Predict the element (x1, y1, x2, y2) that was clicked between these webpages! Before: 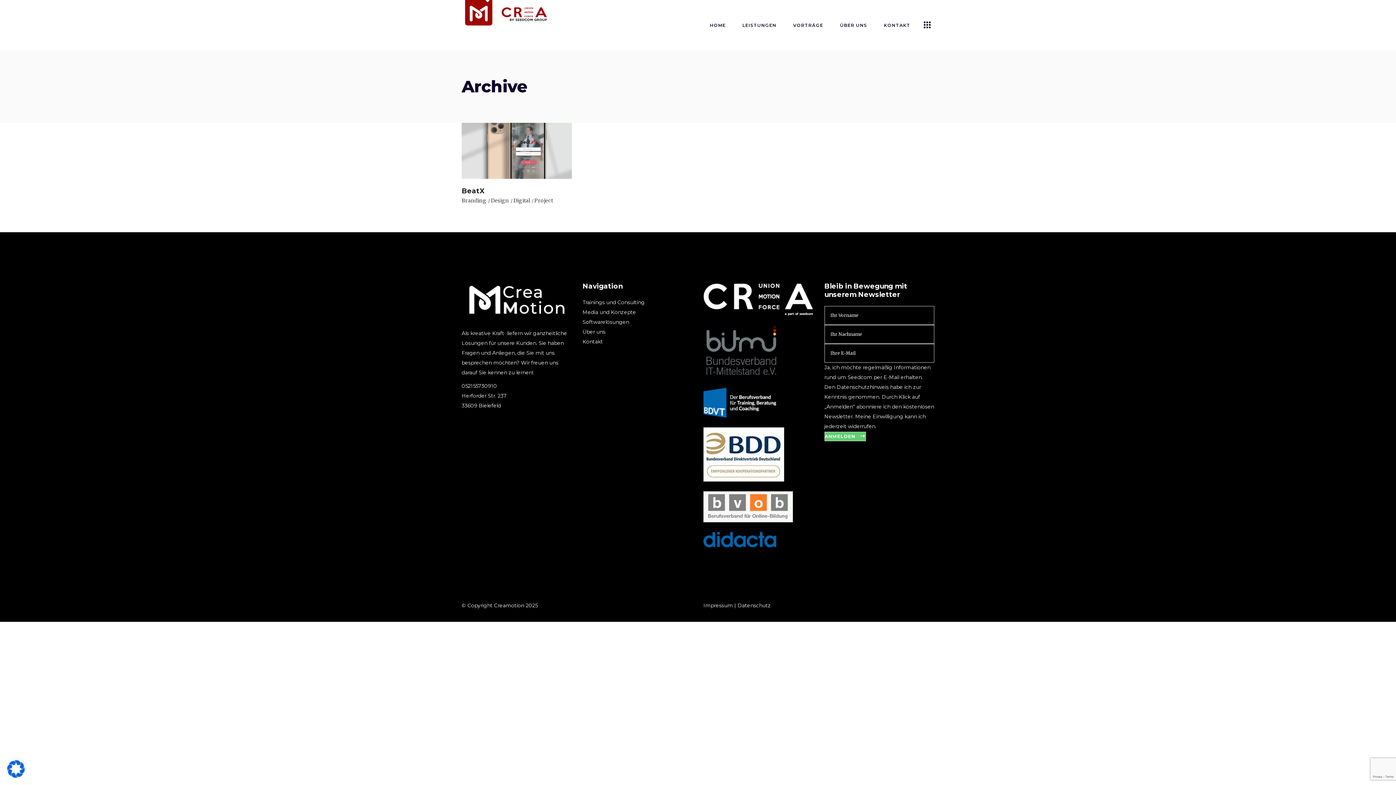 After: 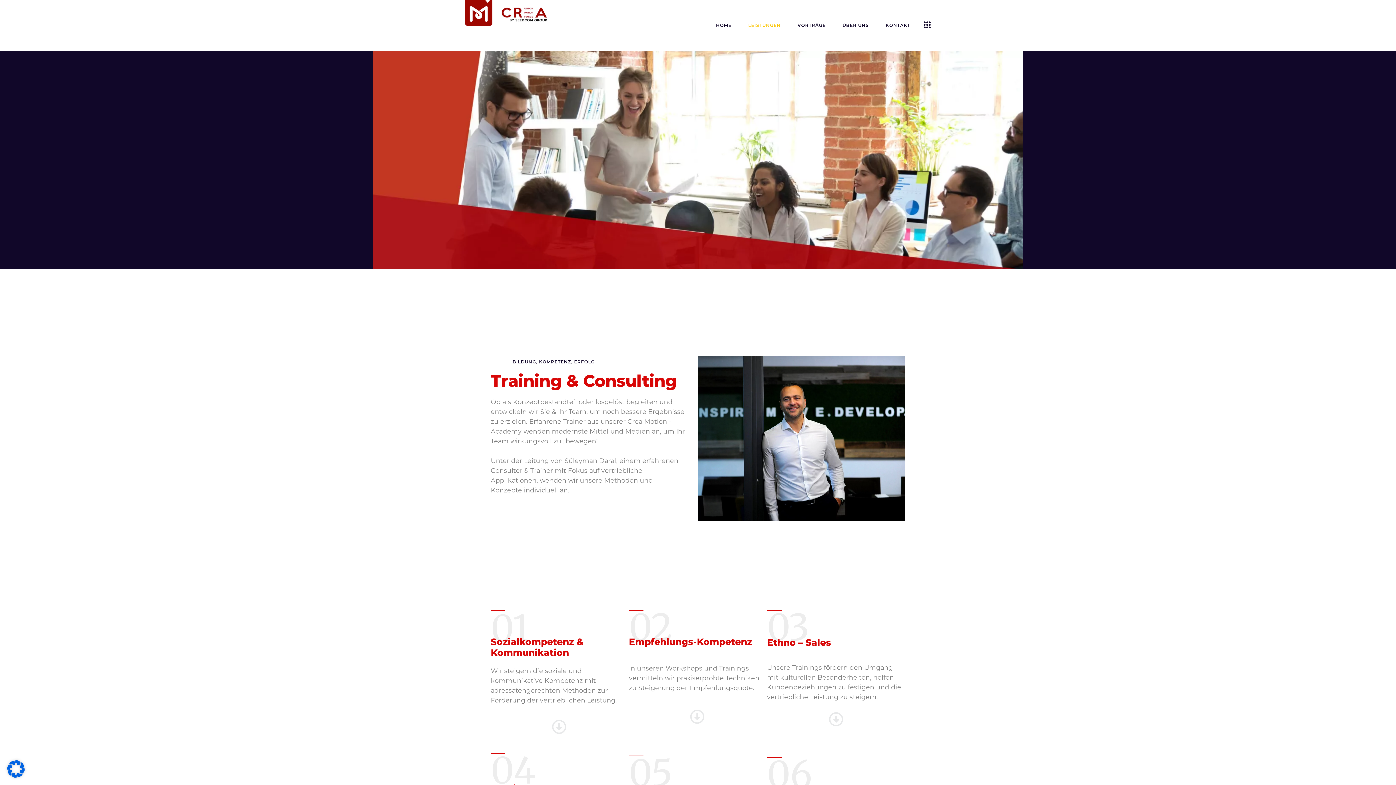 Action: bbox: (582, 299, 644, 305) label: Trainings und Consulting